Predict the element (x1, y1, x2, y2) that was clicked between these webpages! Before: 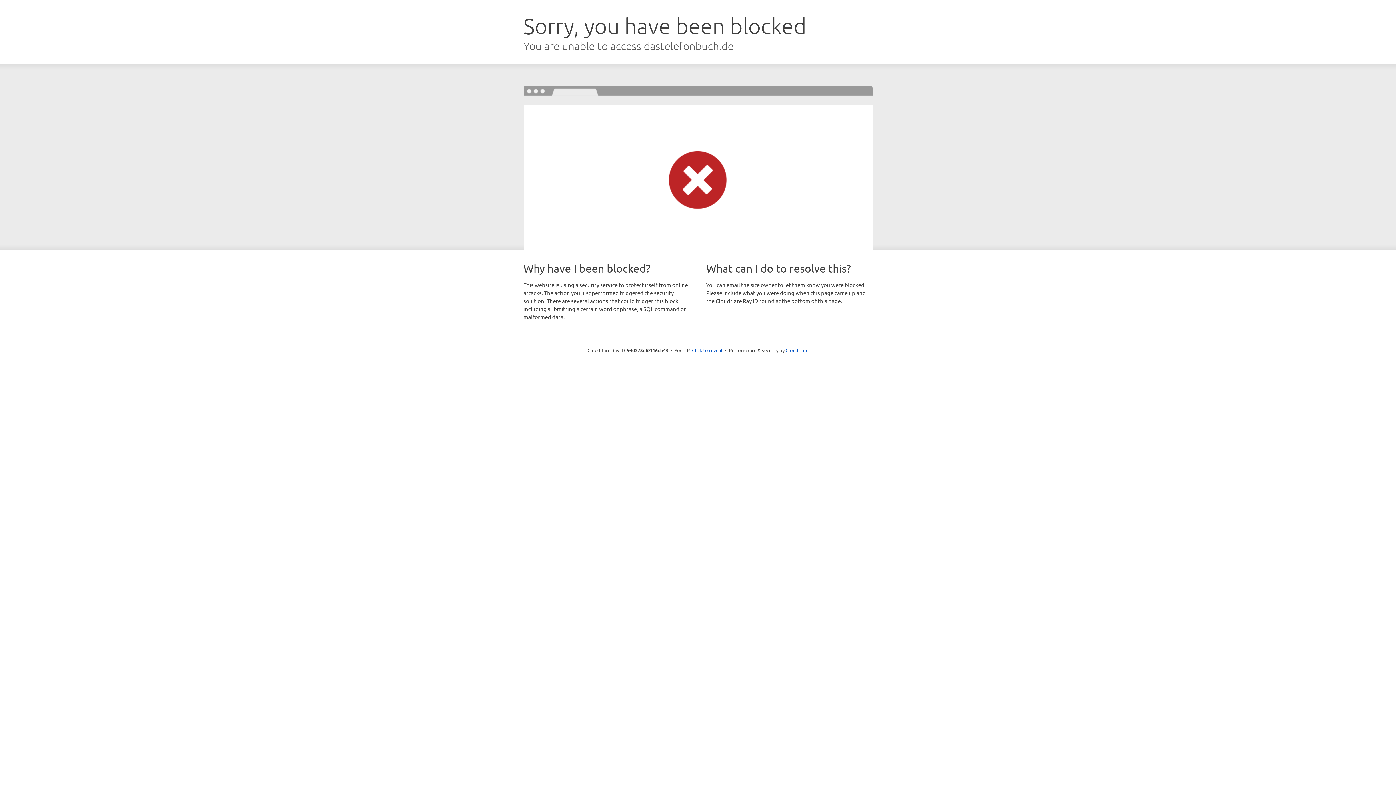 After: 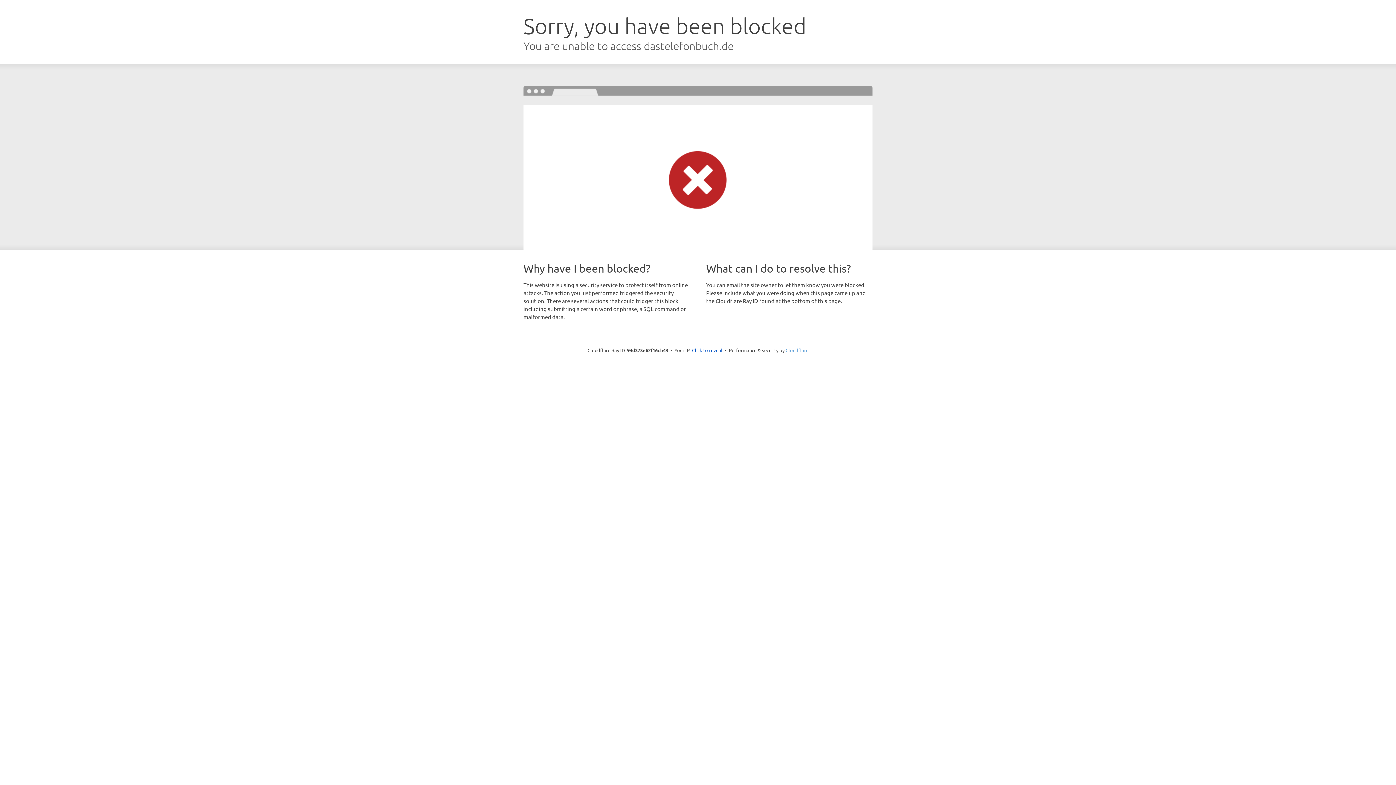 Action: bbox: (785, 347, 808, 353) label: Cloudflare